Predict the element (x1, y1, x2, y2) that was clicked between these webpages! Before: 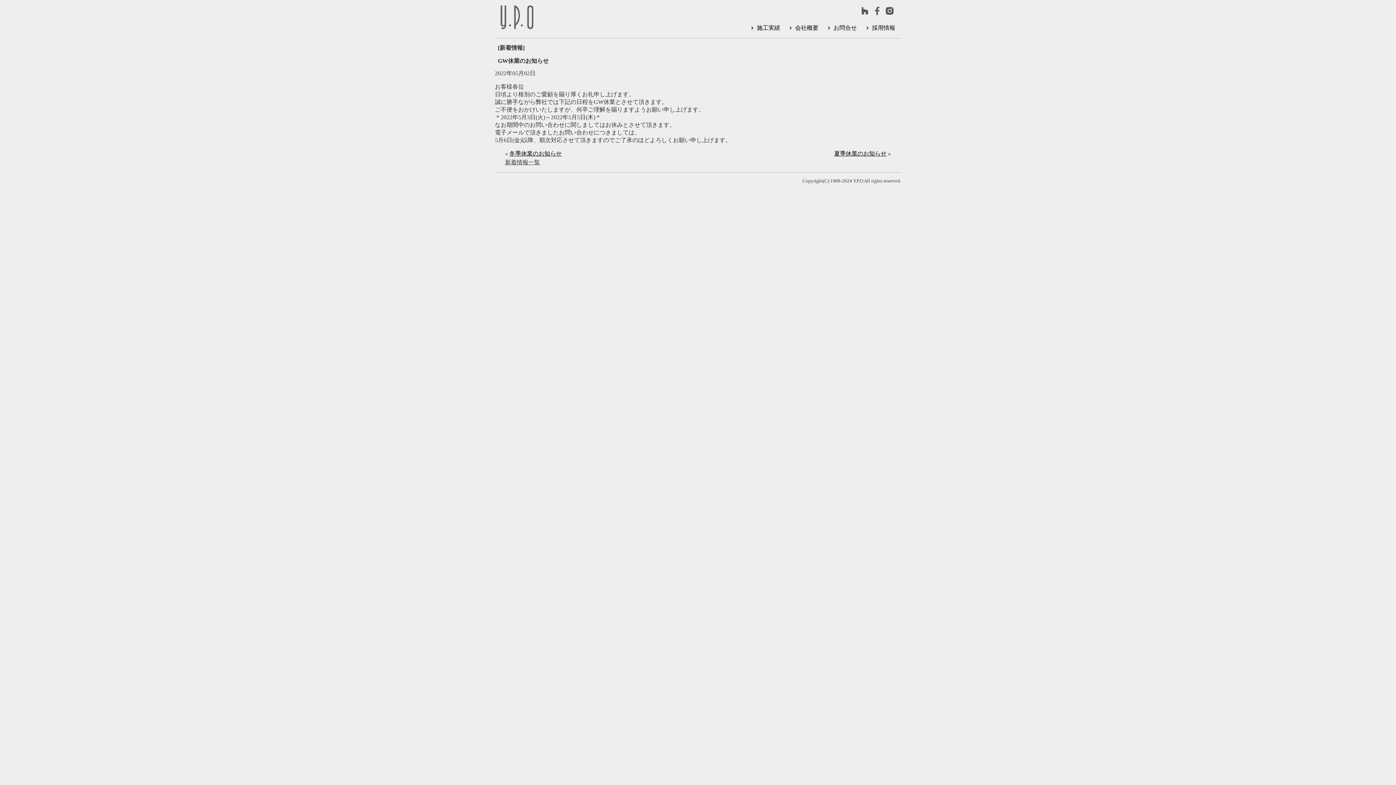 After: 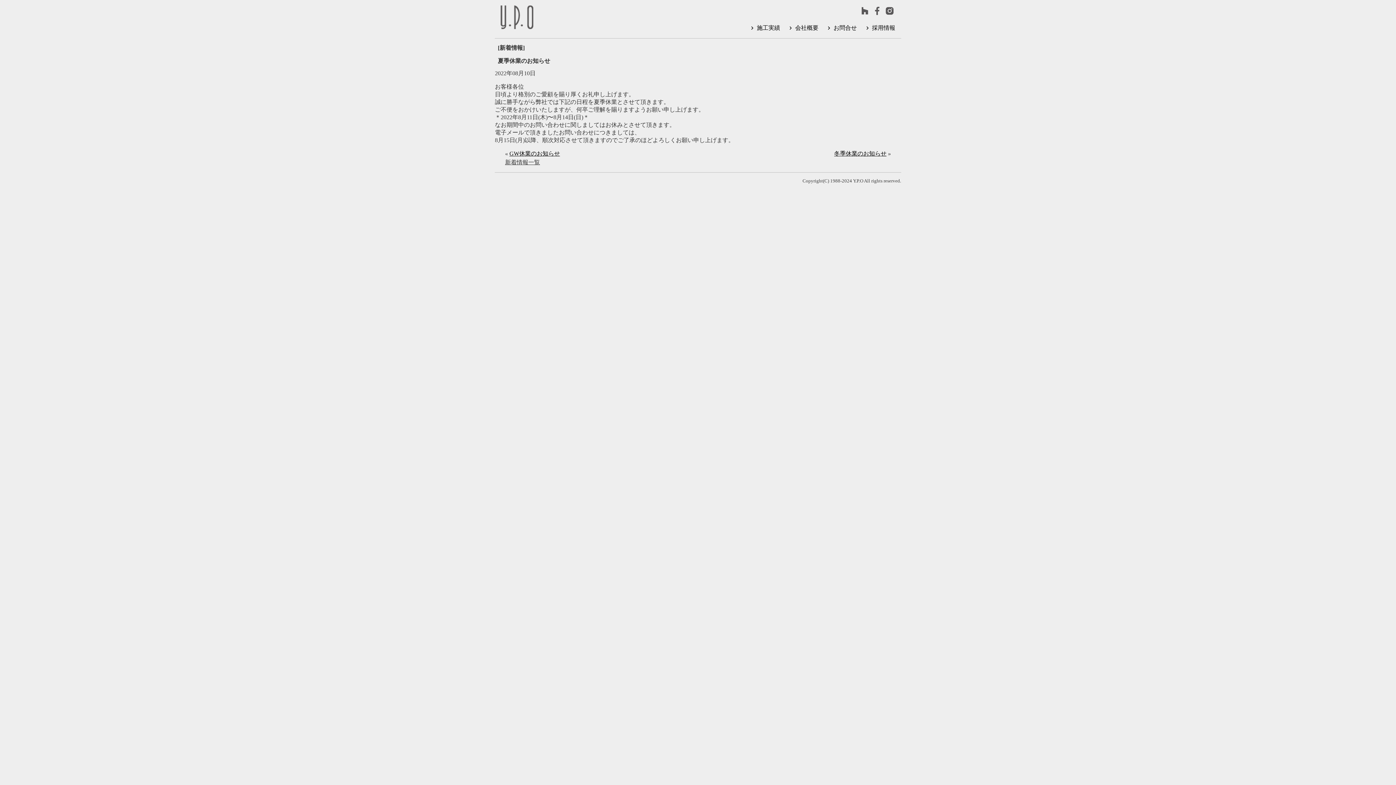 Action: bbox: (834, 150, 886, 156) label: 夏季休業のお知らせ